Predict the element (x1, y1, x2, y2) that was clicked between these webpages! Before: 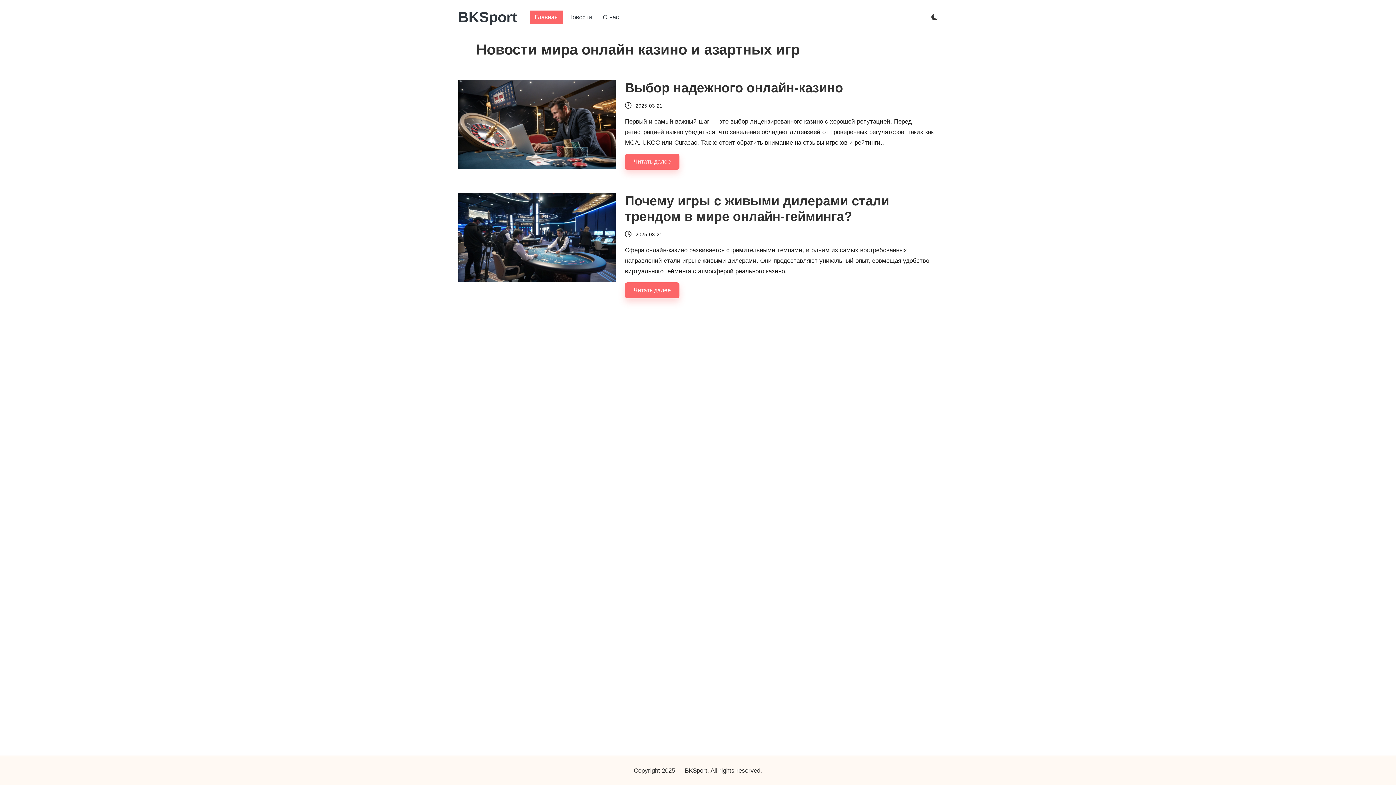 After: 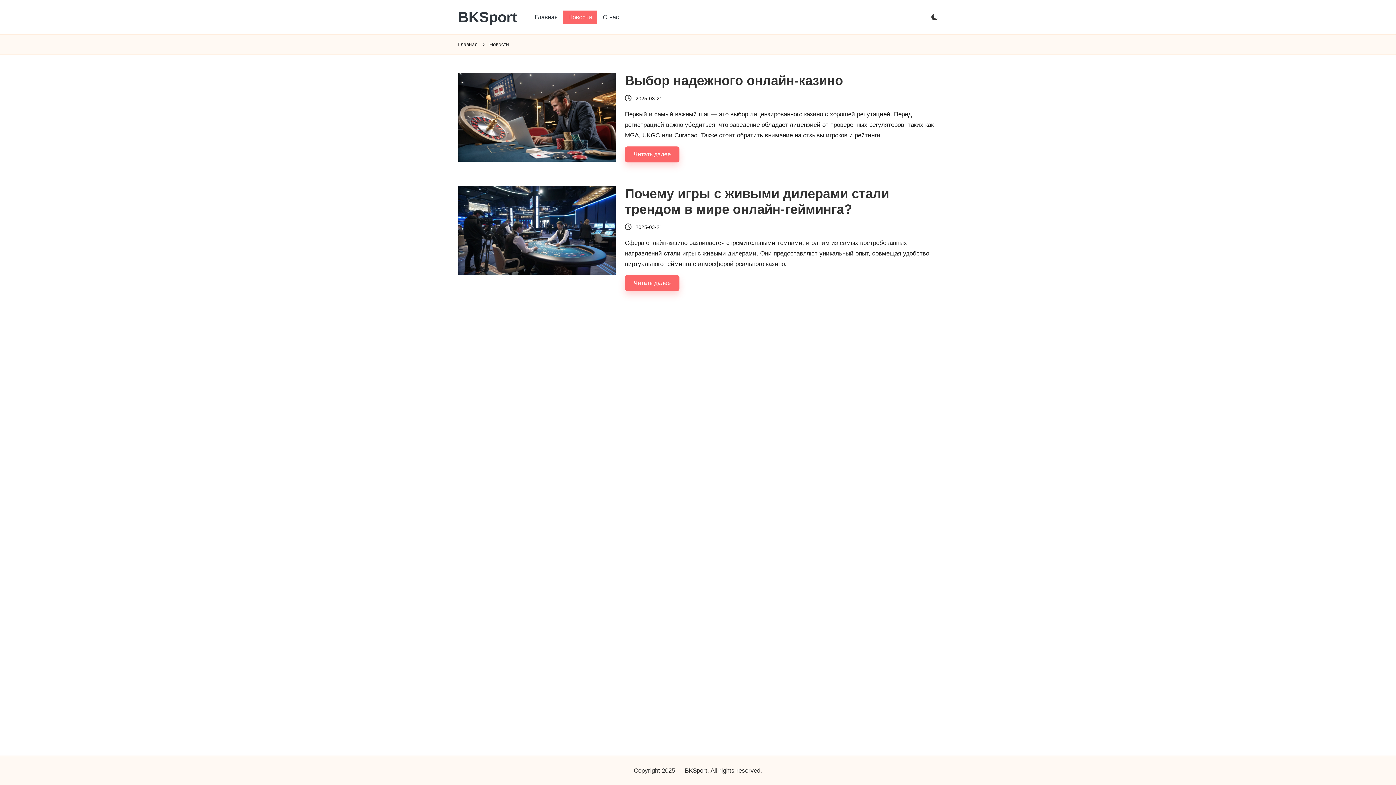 Action: label: Новости bbox: (563, 10, 597, 23)